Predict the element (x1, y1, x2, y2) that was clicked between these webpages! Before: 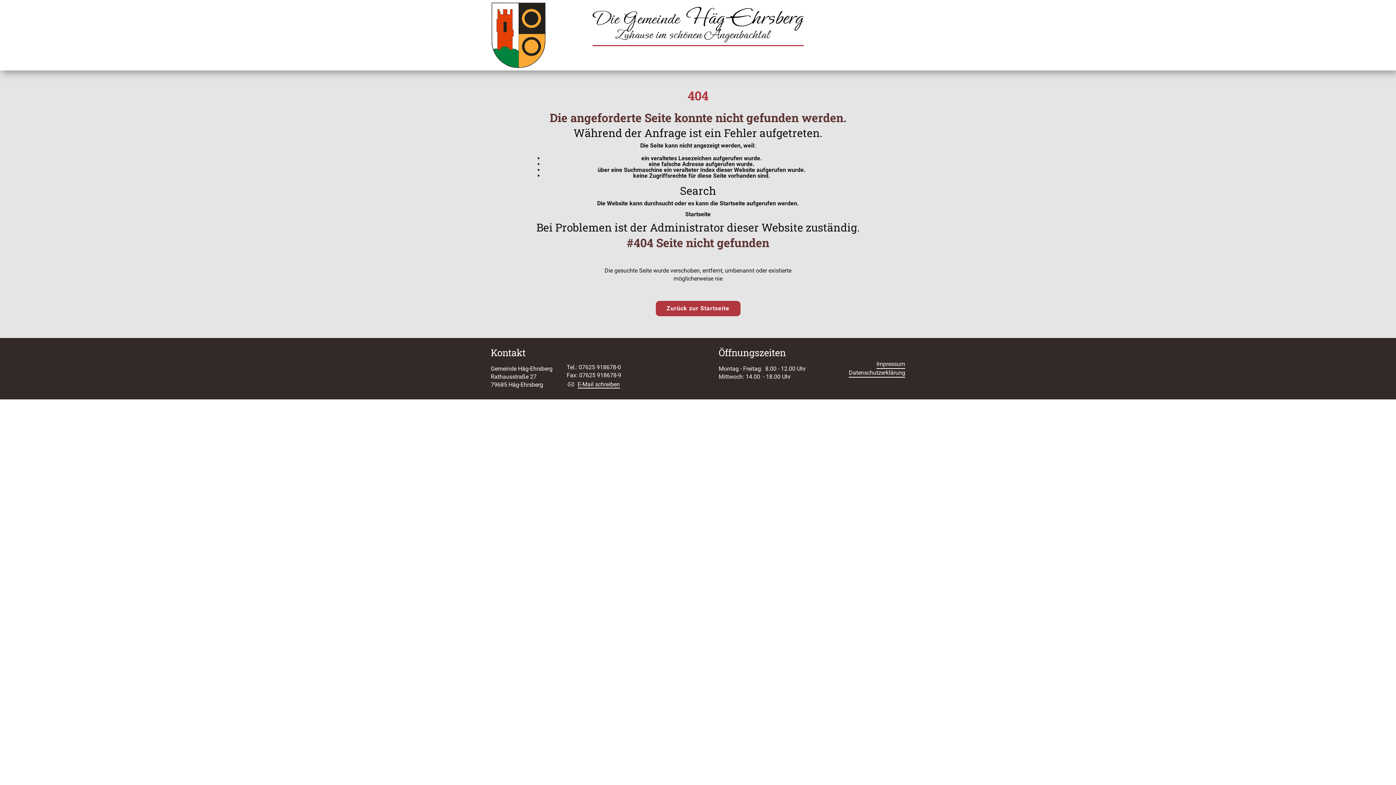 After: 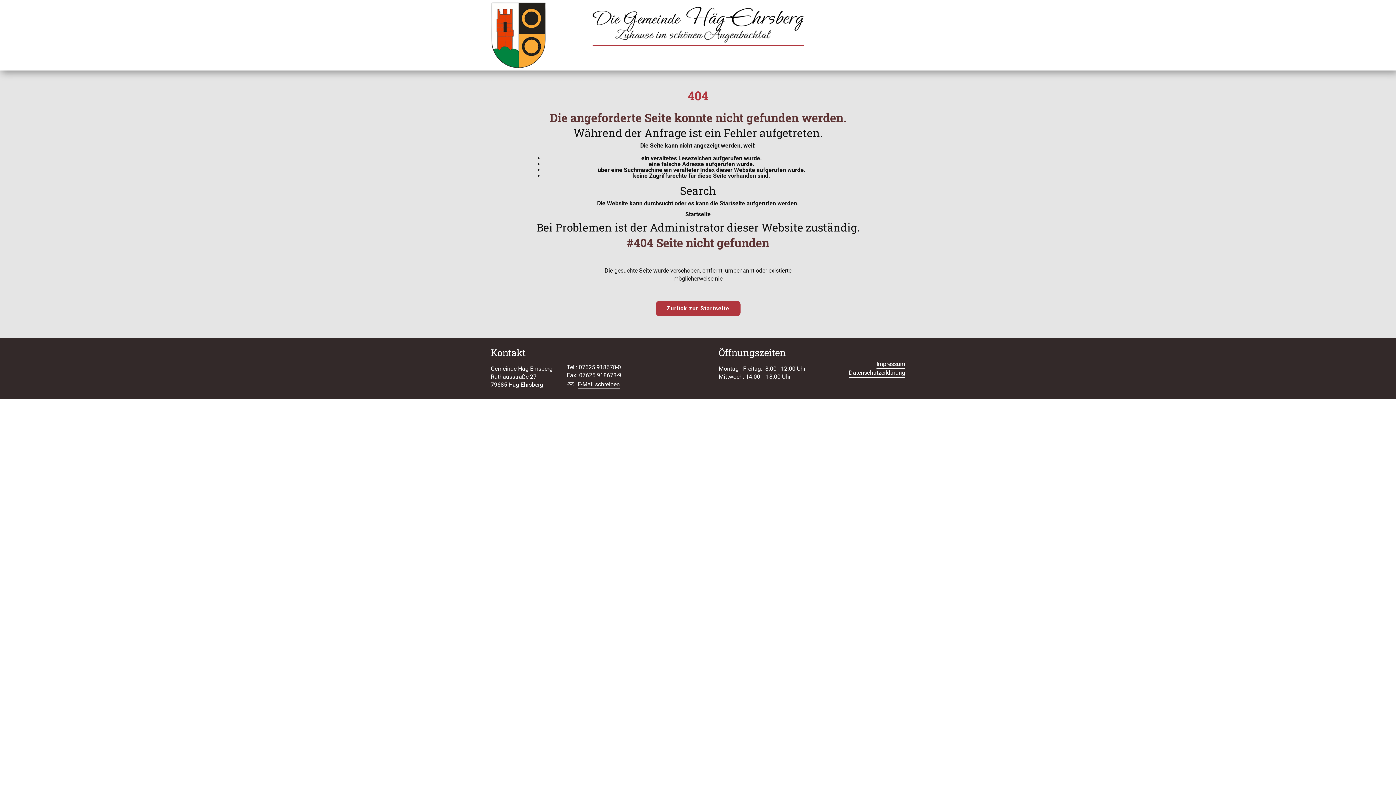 Action: label: Zurück zur Startseite bbox: (655, 301, 740, 316)